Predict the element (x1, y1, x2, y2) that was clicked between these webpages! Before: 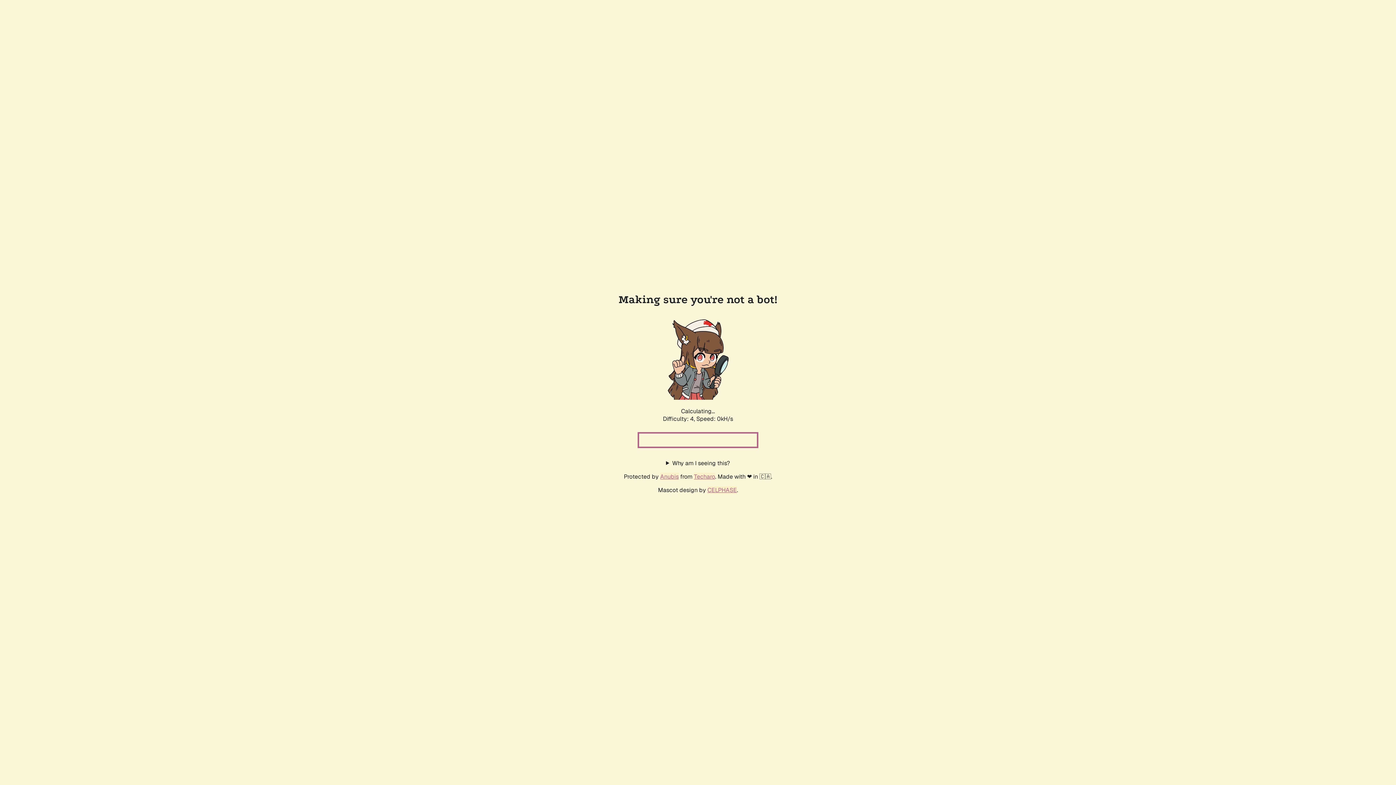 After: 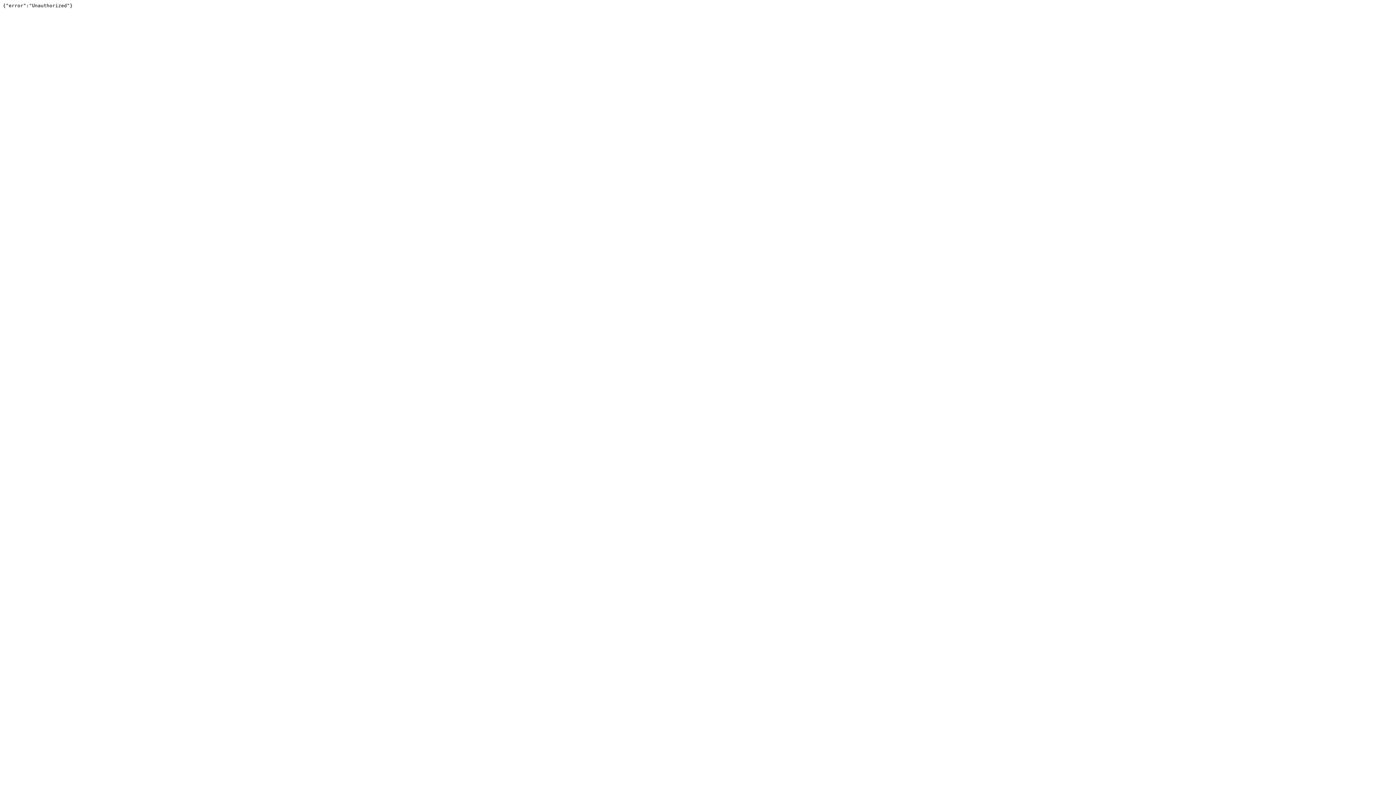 Action: label: Techaro bbox: (694, 472, 715, 480)